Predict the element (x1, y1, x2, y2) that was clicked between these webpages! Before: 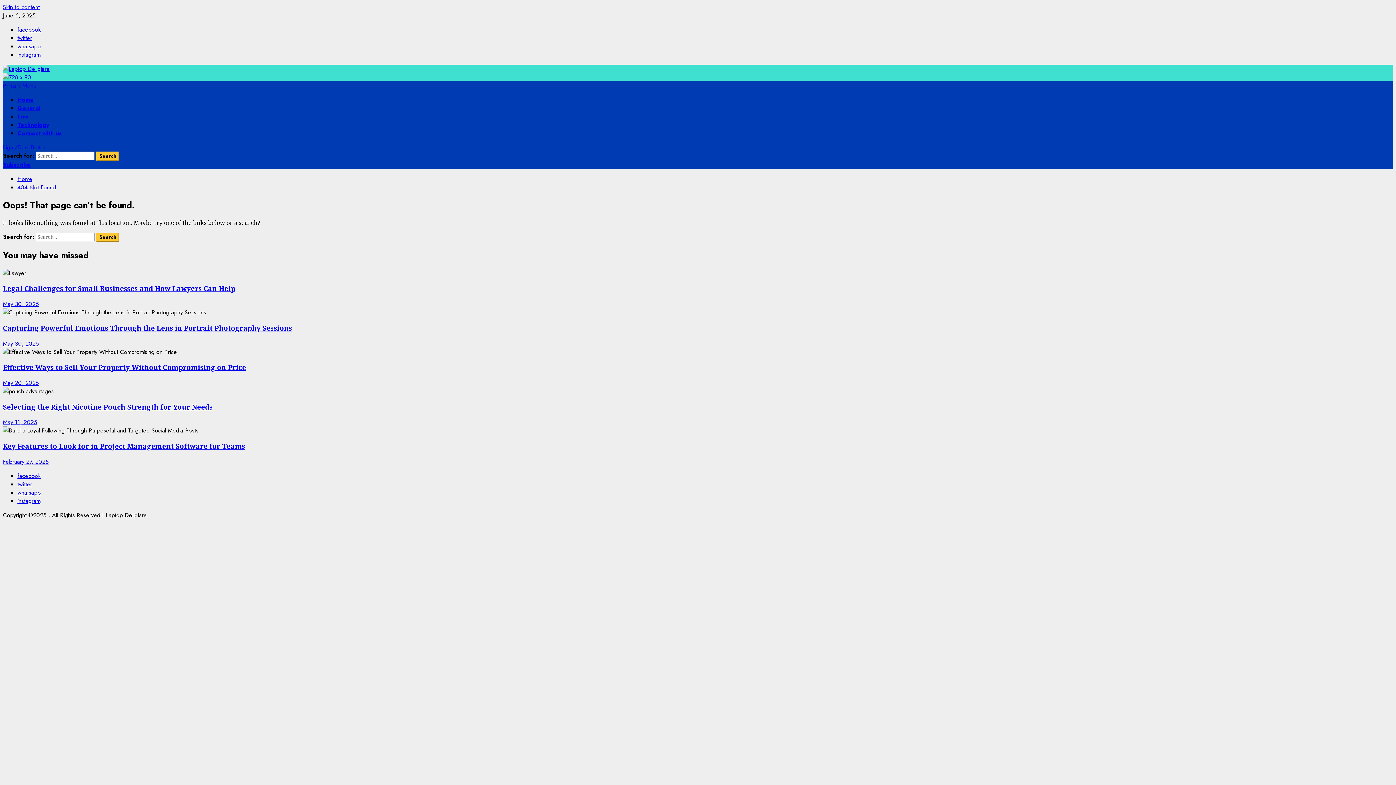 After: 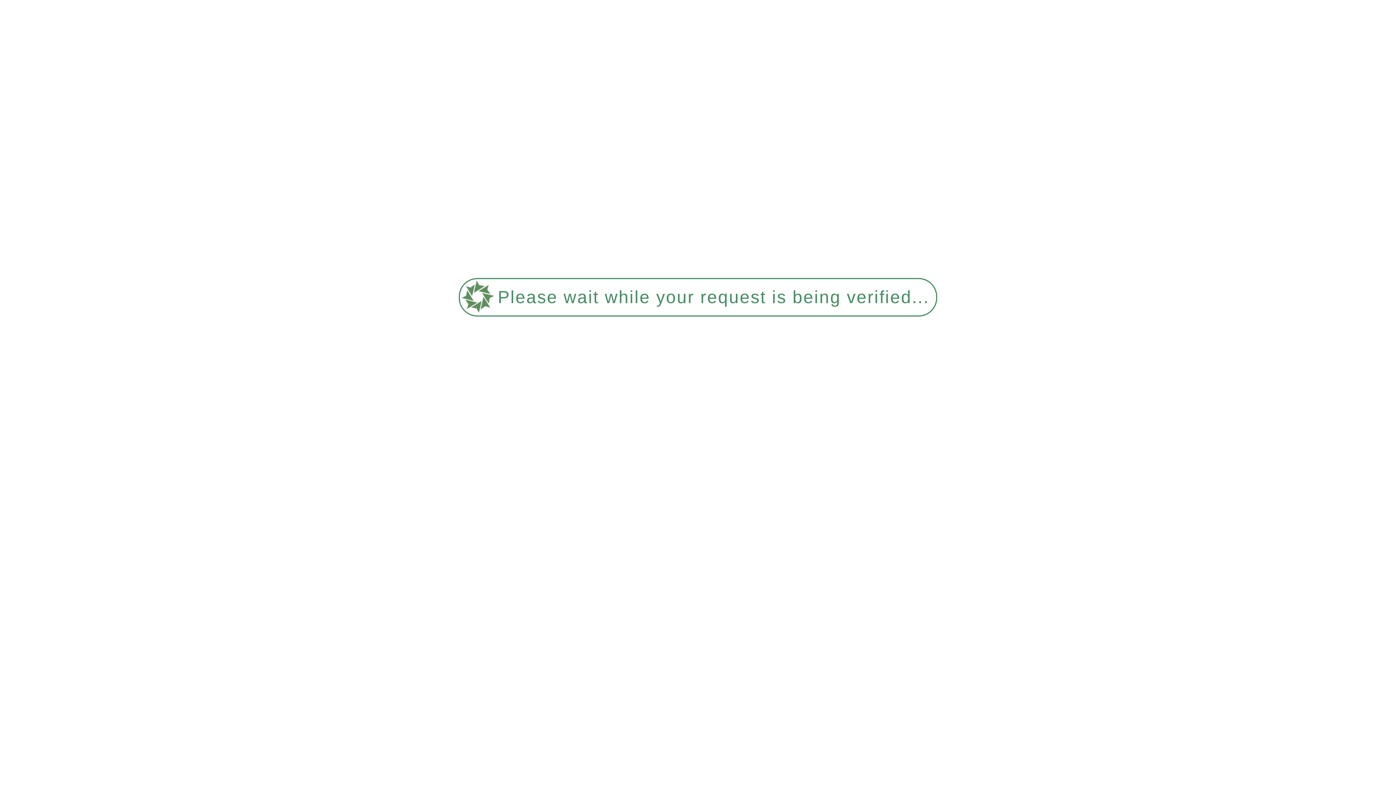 Action: bbox: (2, 402, 212, 411) label: Selecting the Right Nicotine Pouch Strength for Your Needs